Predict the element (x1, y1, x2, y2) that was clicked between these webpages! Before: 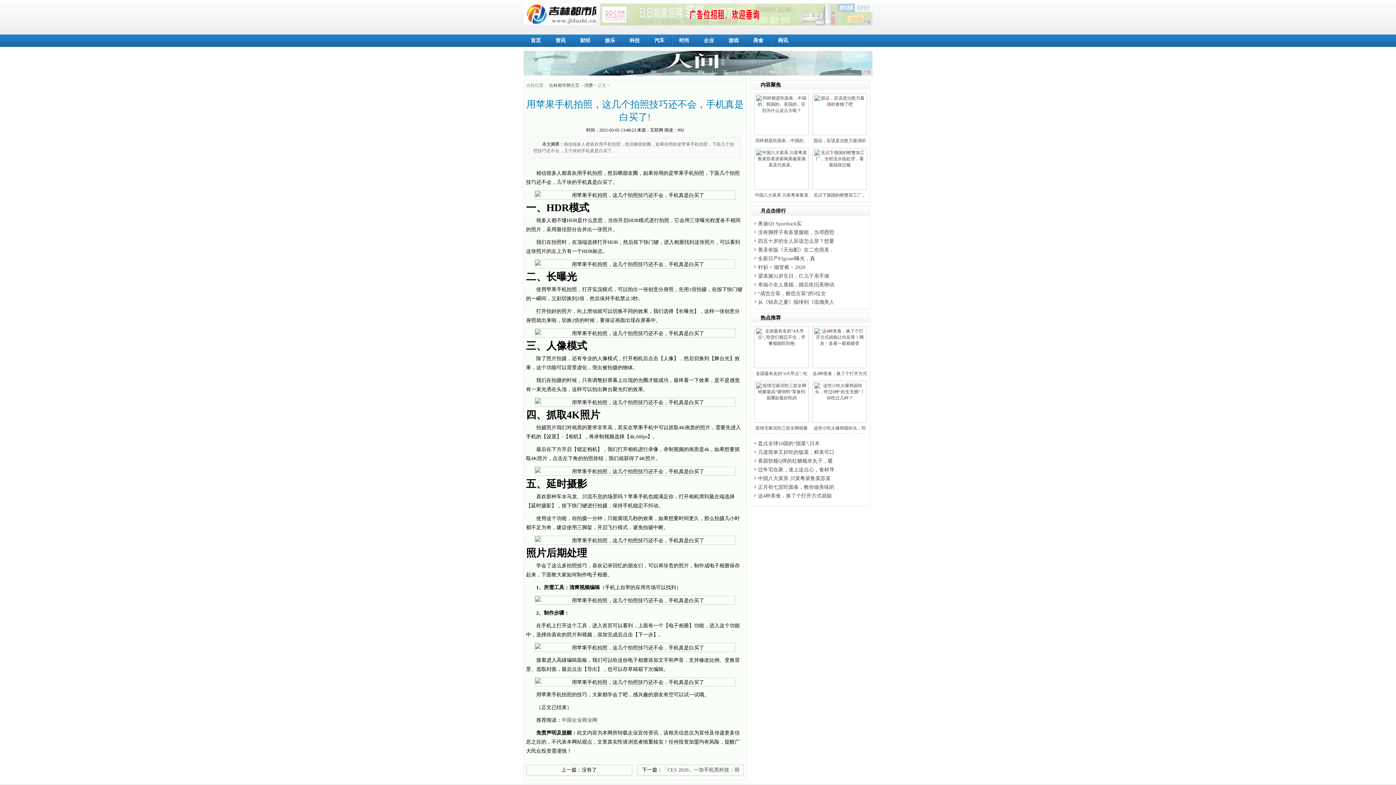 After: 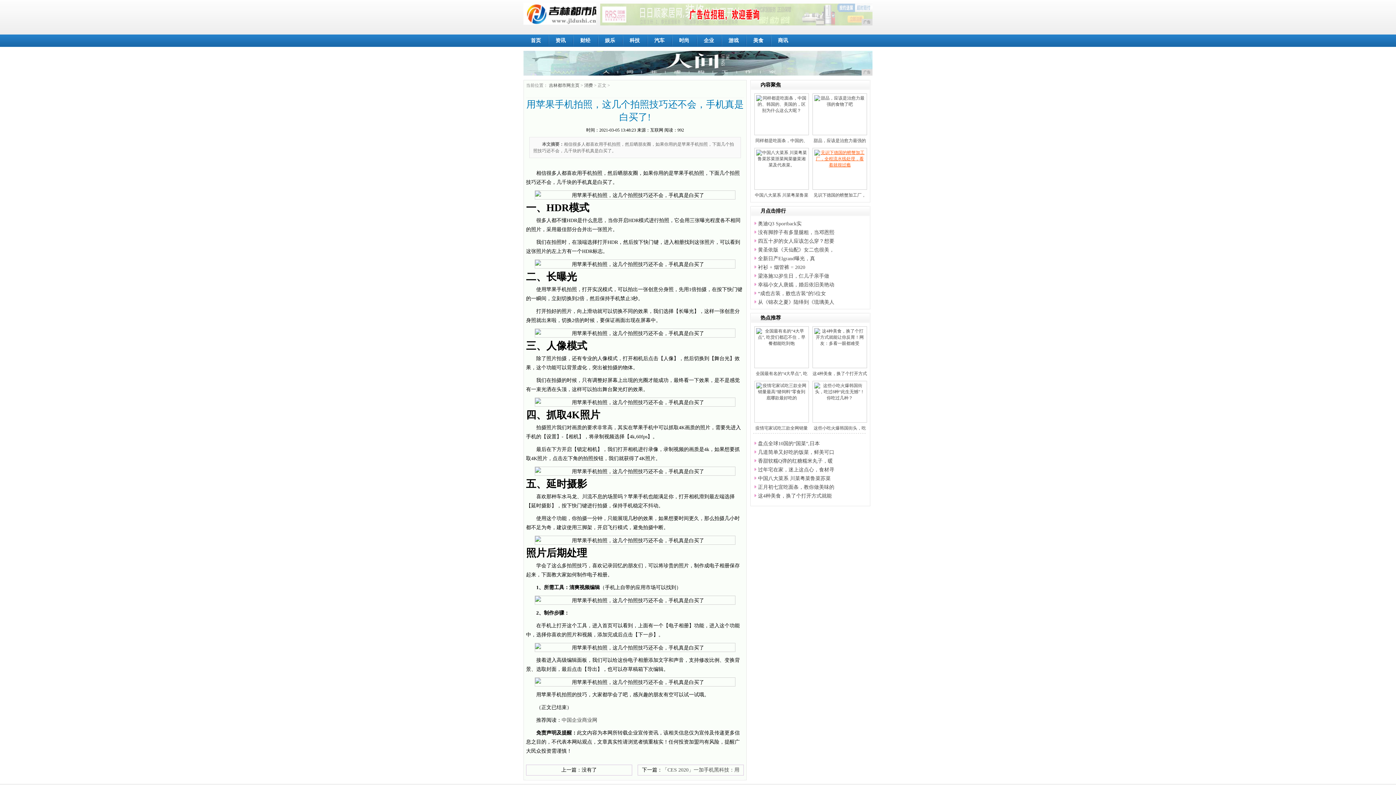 Action: bbox: (814, 156, 865, 161)